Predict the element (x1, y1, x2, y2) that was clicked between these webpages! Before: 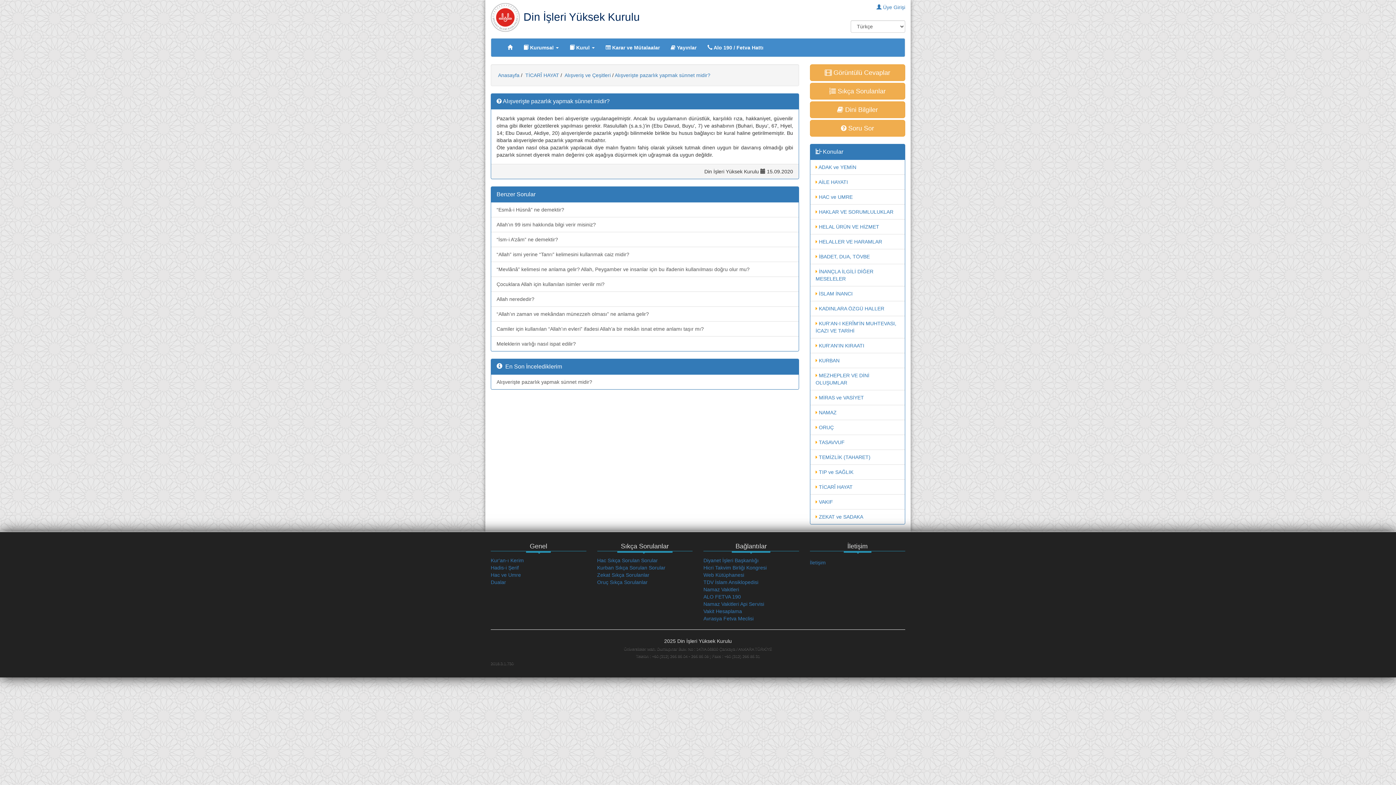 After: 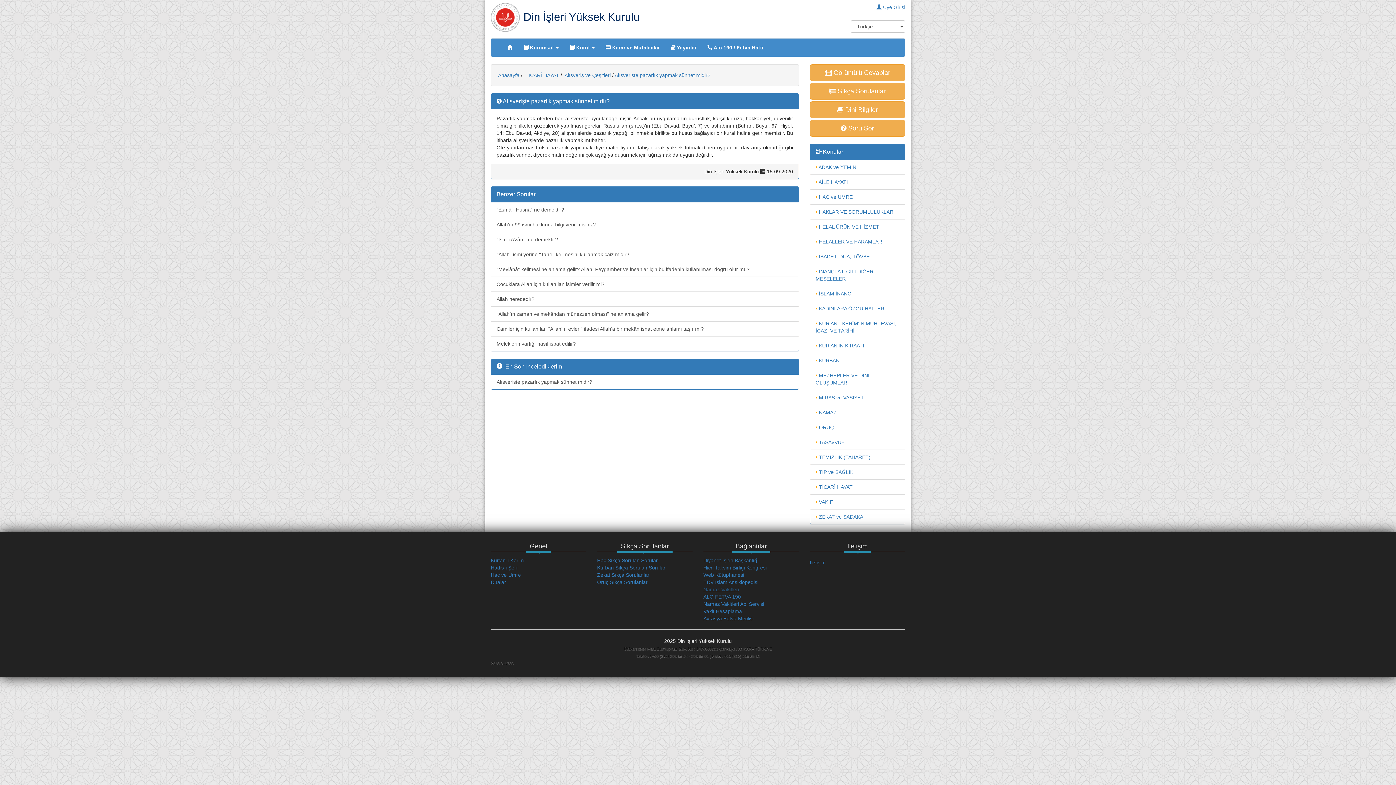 Action: label: Namaz Vakitleri bbox: (703, 586, 739, 592)